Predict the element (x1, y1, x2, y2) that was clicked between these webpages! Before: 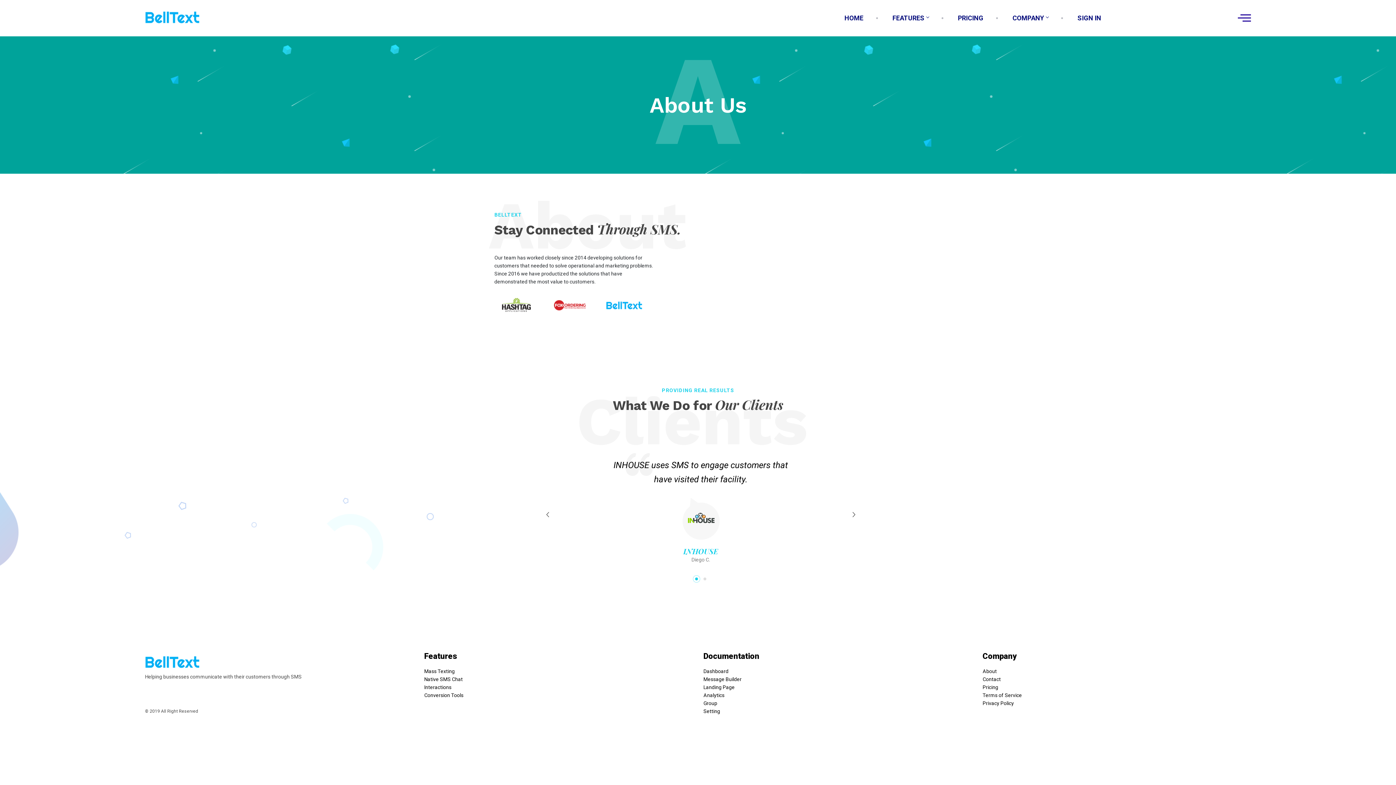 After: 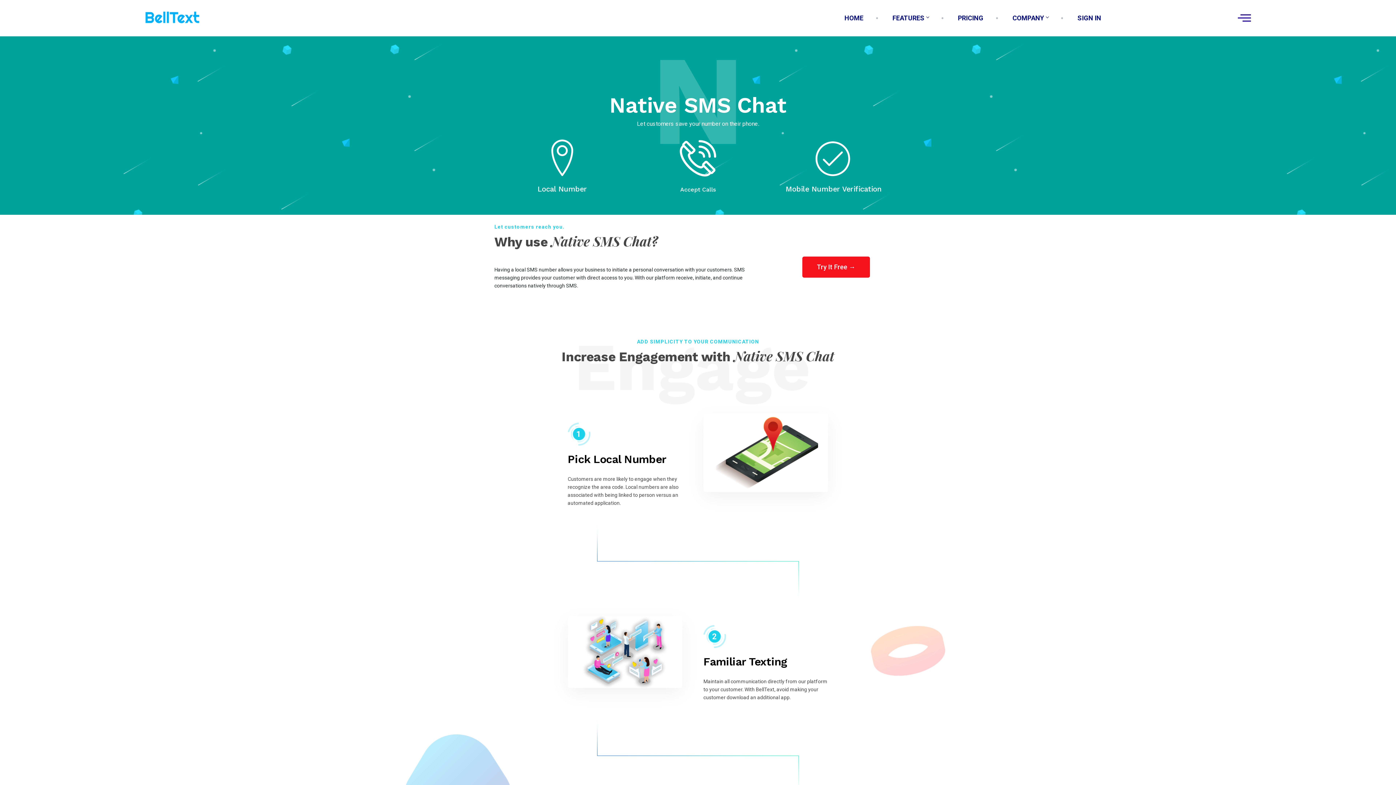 Action: label: Native SMS Chat bbox: (424, 676, 462, 682)